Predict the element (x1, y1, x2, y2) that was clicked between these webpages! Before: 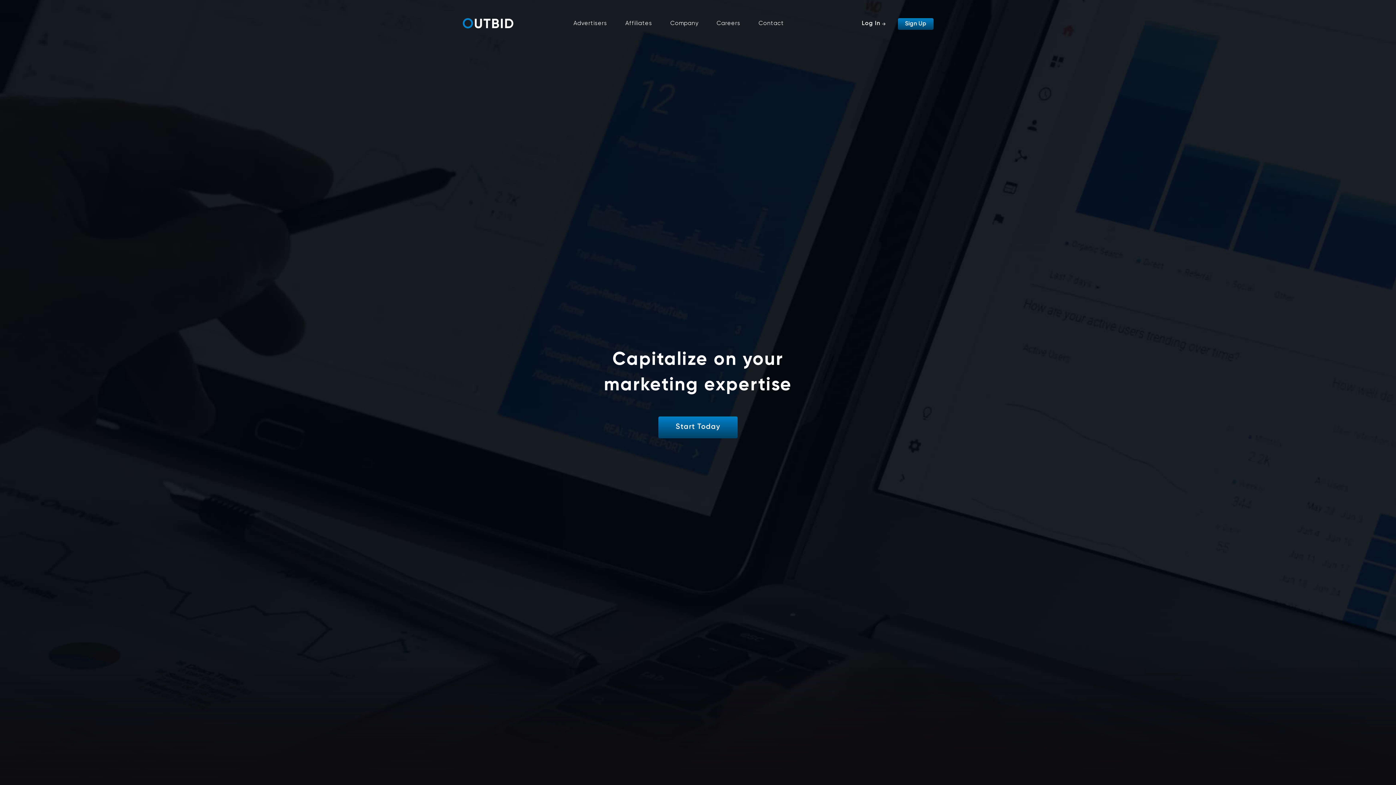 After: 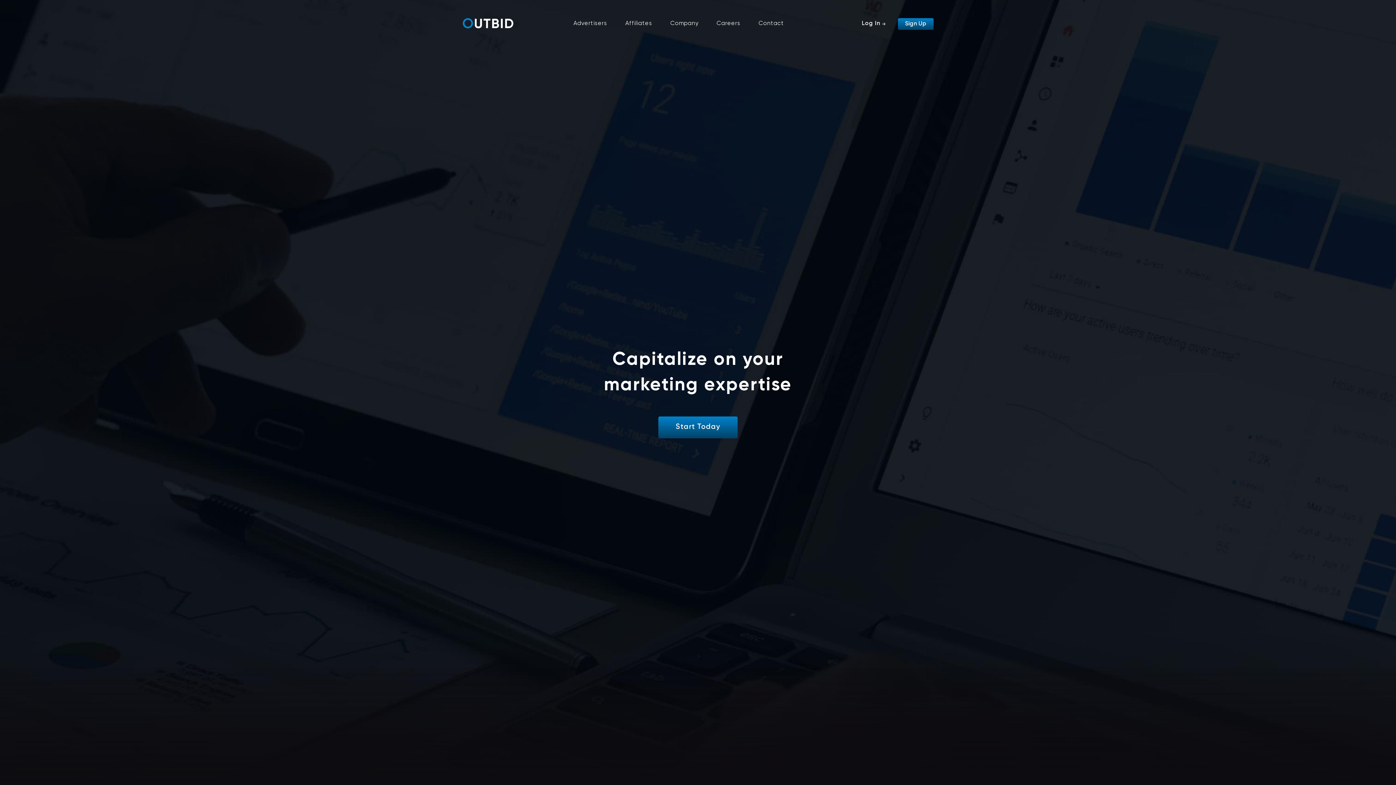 Action: label: Affiliates bbox: (625, 13, 652, 33)